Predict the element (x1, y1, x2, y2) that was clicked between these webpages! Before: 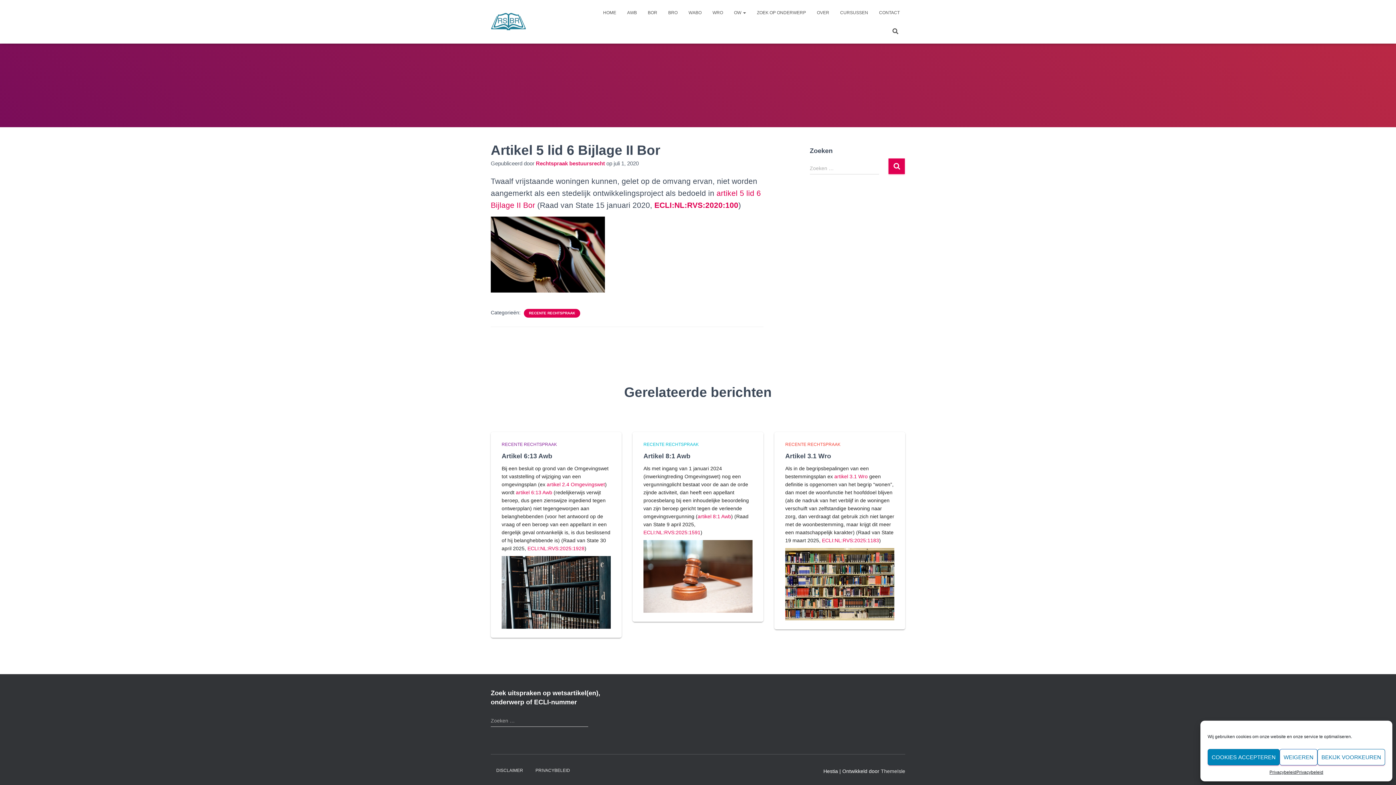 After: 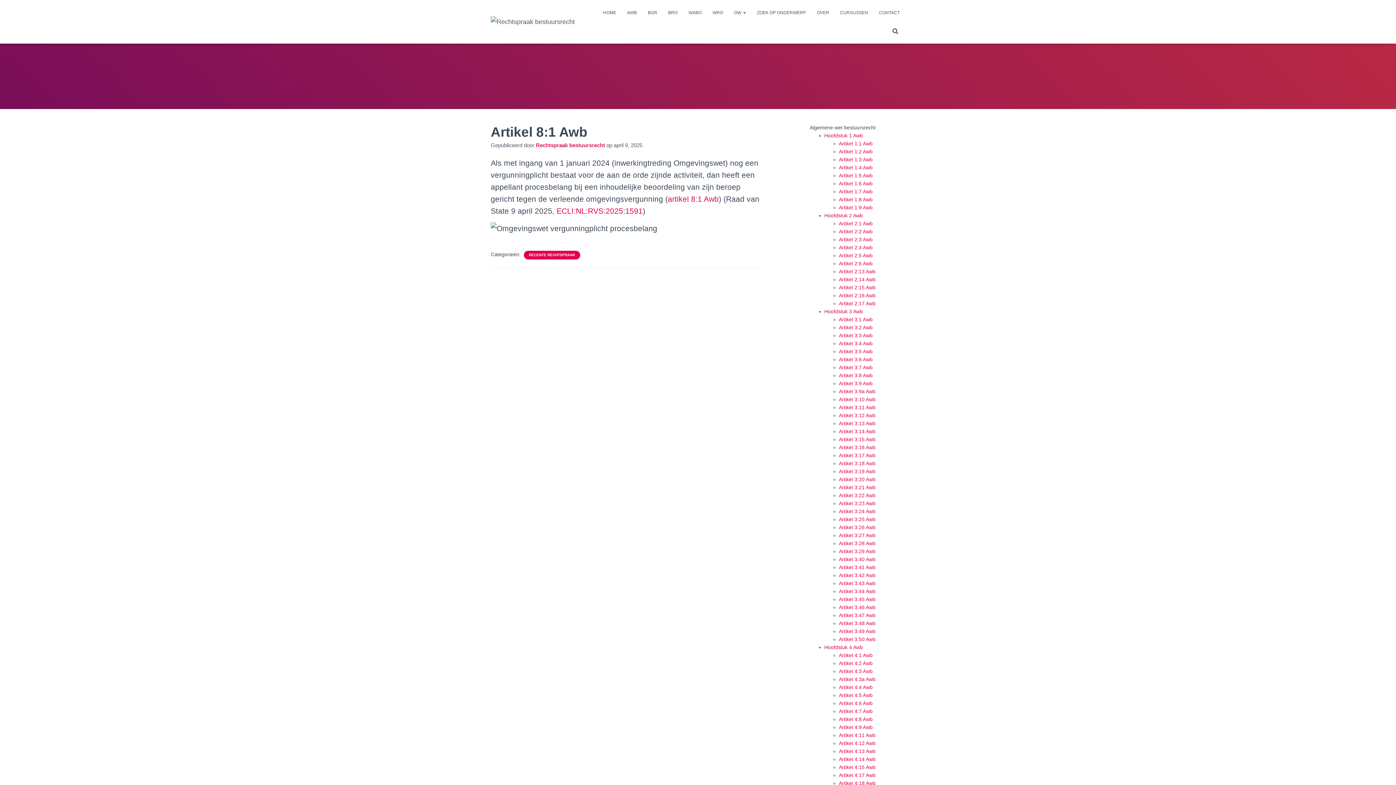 Action: label: Artikel 8:1 Awb bbox: (643, 452, 690, 460)